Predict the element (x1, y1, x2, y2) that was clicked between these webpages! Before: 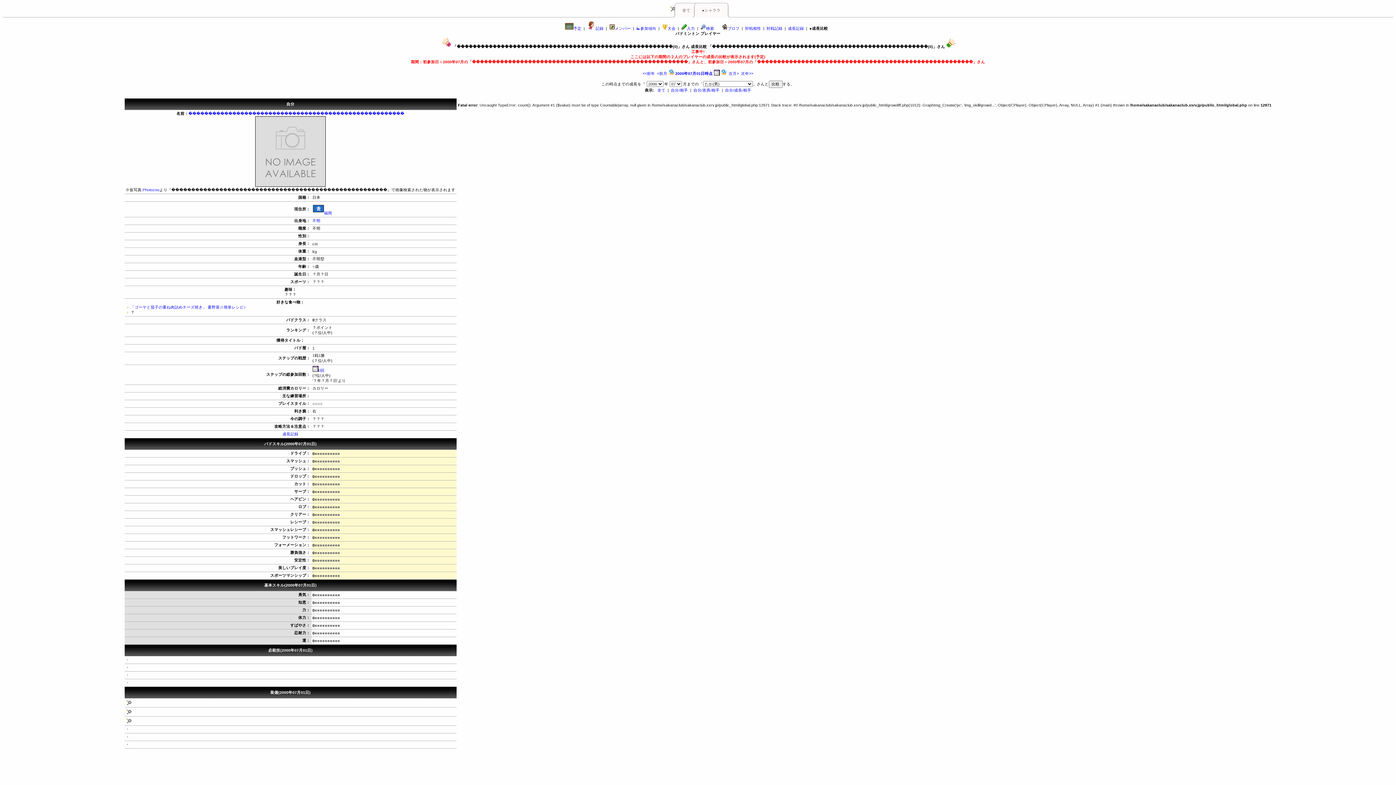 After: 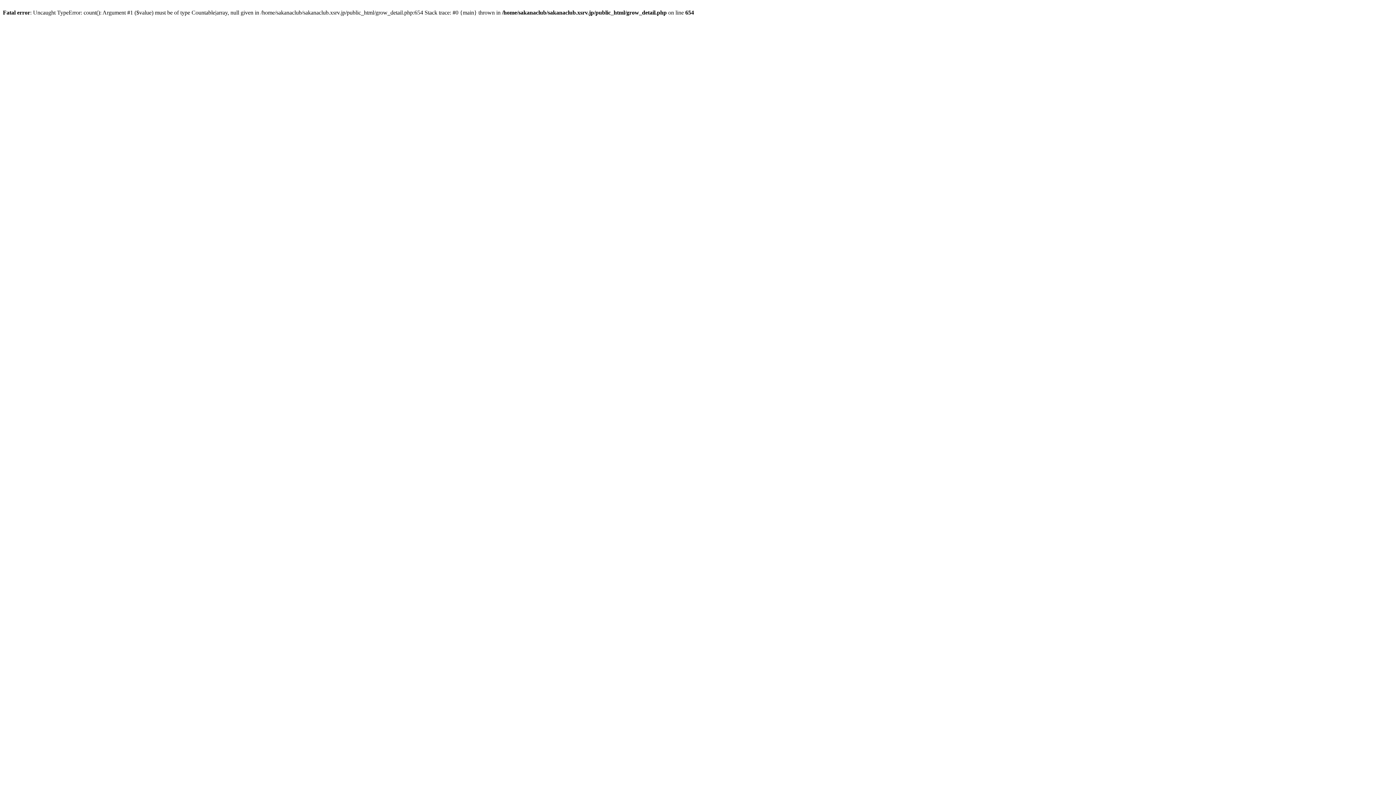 Action: bbox: (282, 432, 298, 436) label: 成長記録